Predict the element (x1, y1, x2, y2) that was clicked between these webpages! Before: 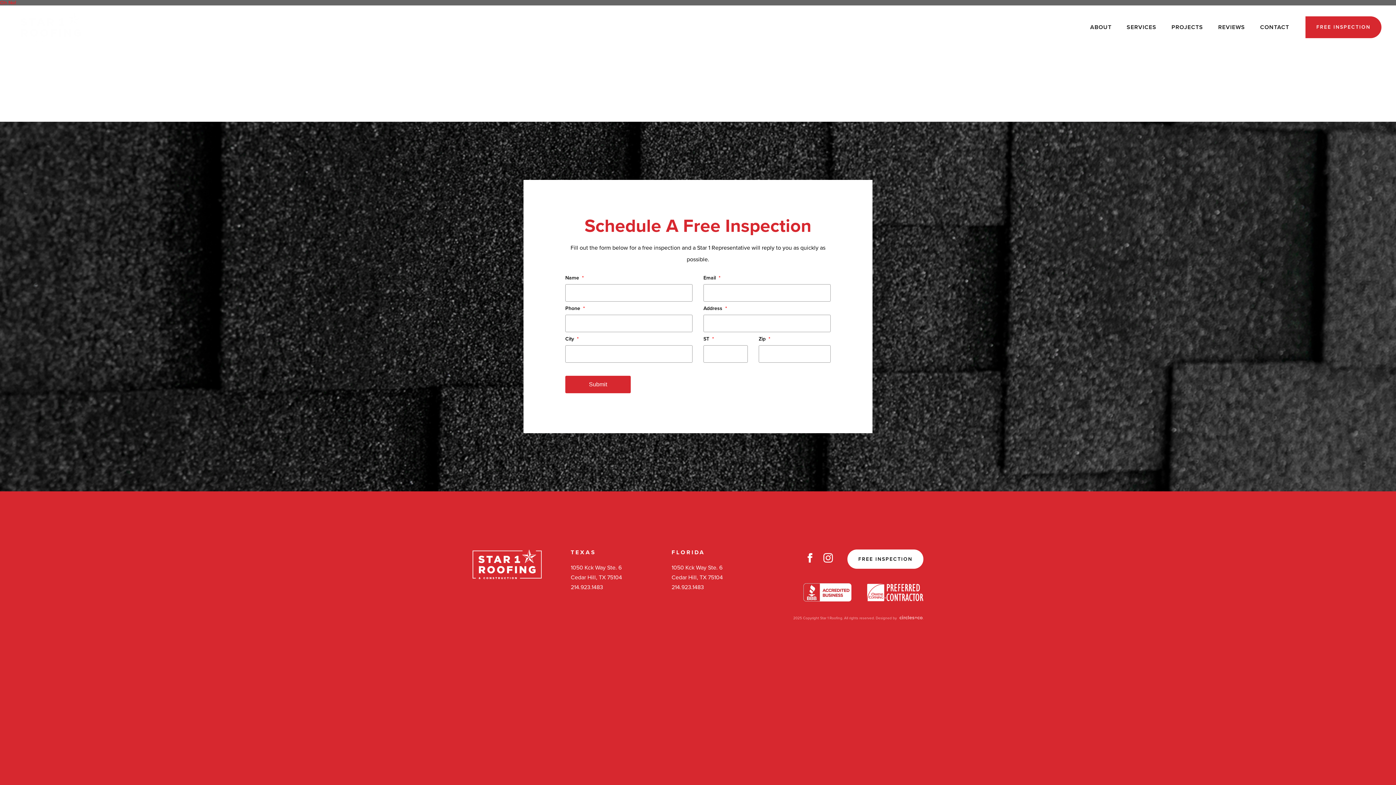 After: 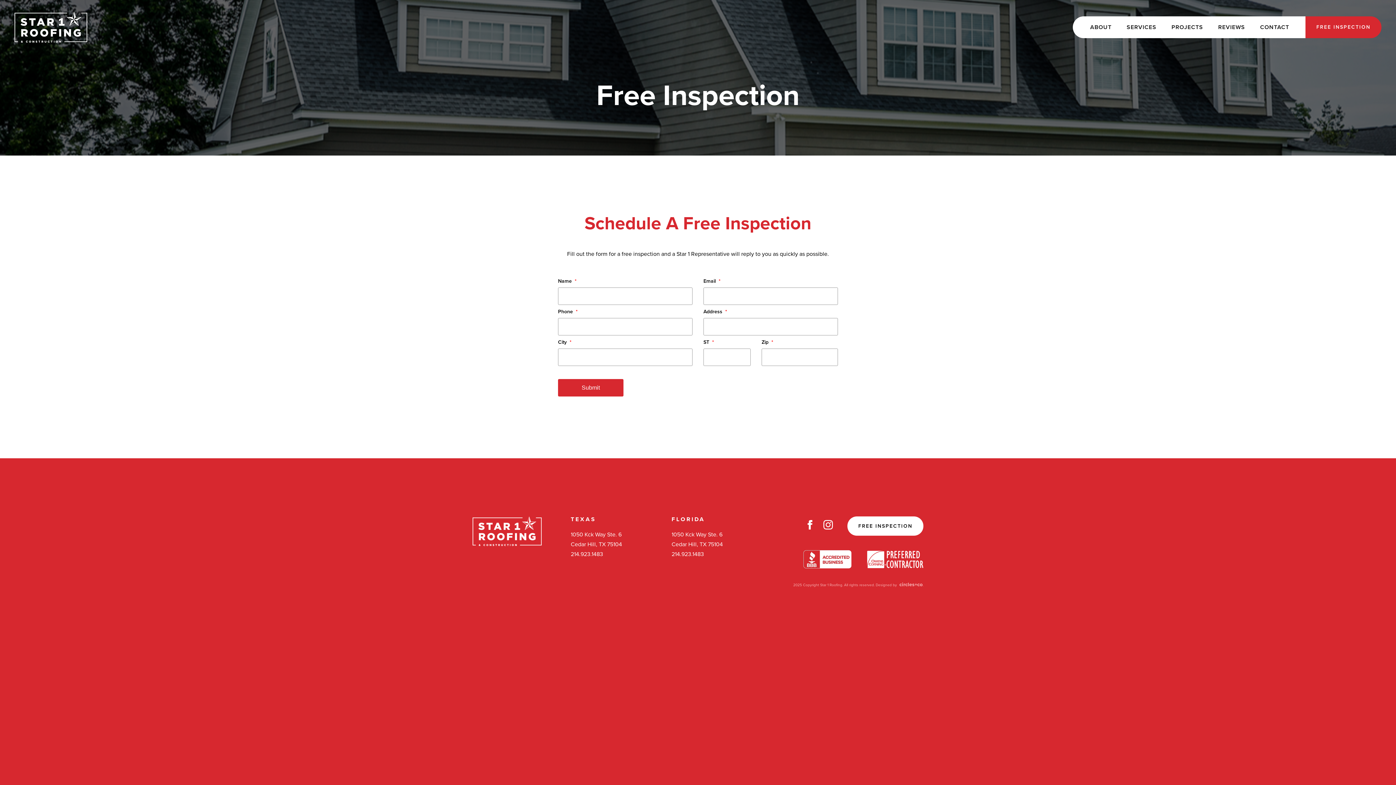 Action: bbox: (1305, 16, 1381, 38) label: FREE INSPECTION